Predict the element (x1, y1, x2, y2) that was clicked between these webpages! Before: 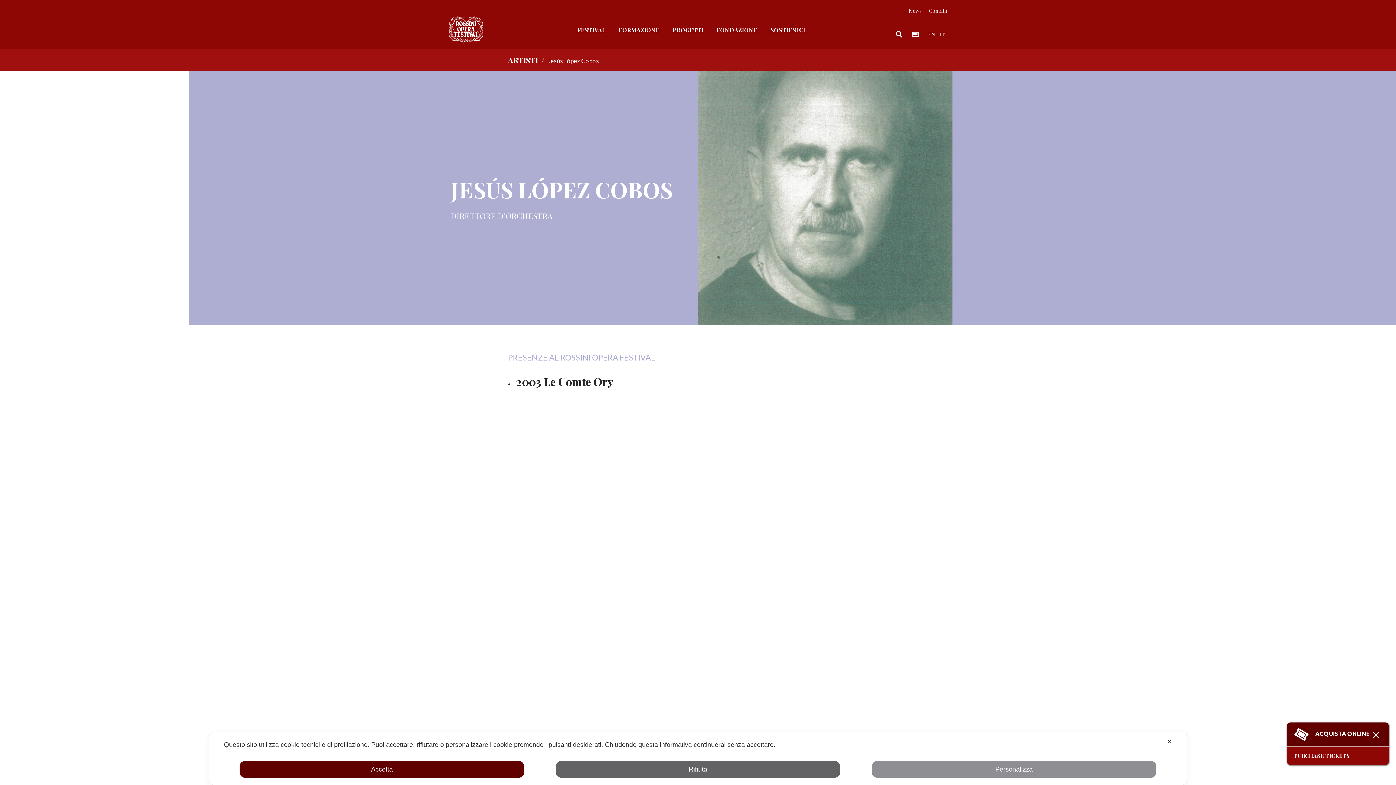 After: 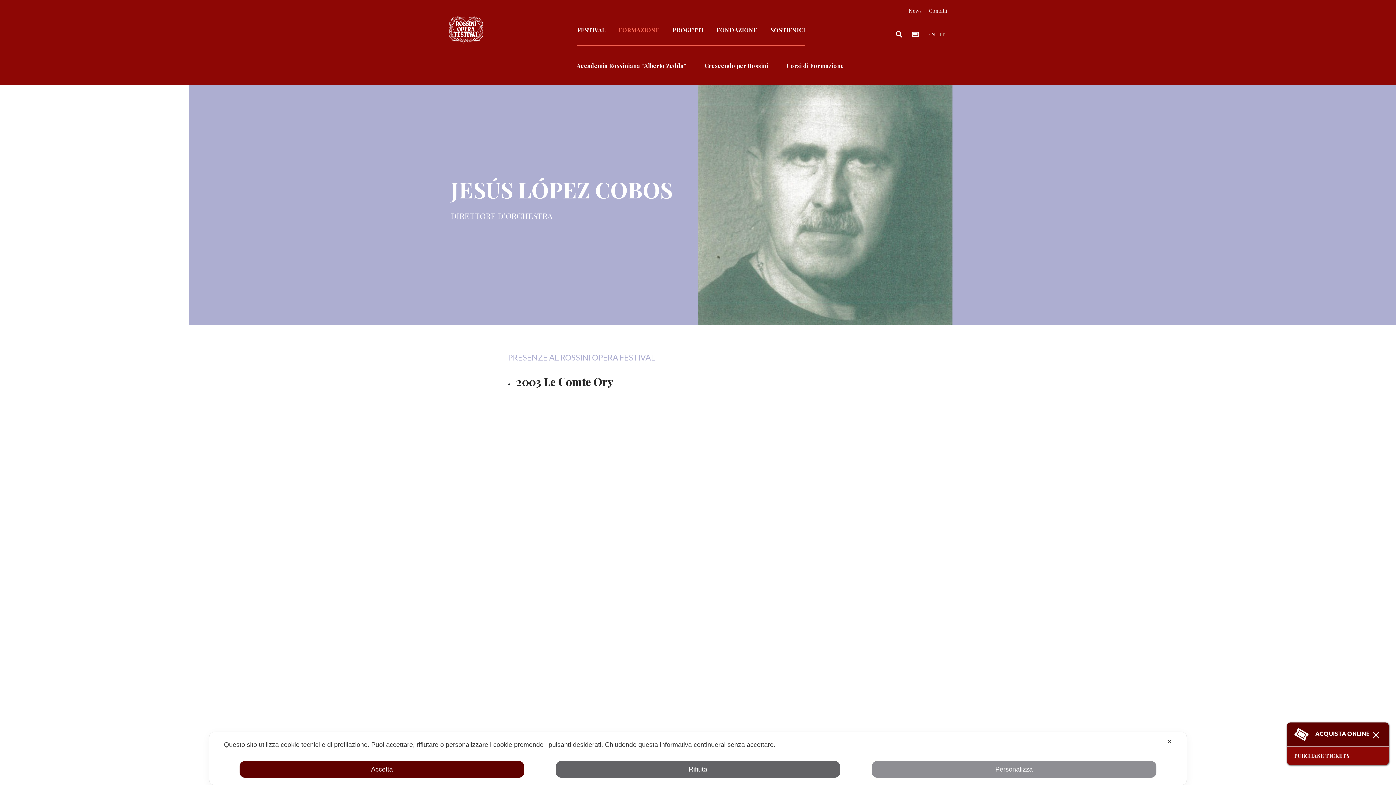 Action: label: FORMAZIONE bbox: (618, 26, 659, 33)